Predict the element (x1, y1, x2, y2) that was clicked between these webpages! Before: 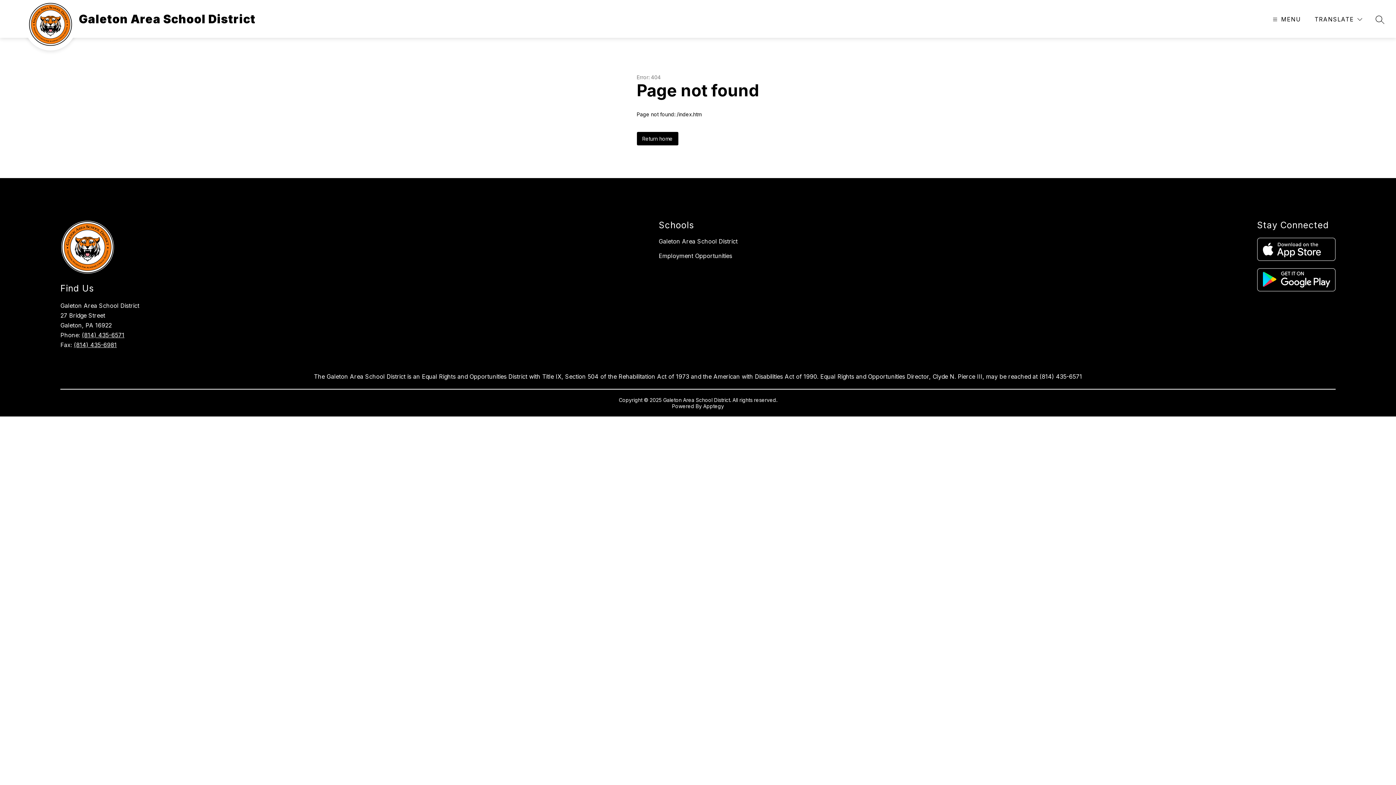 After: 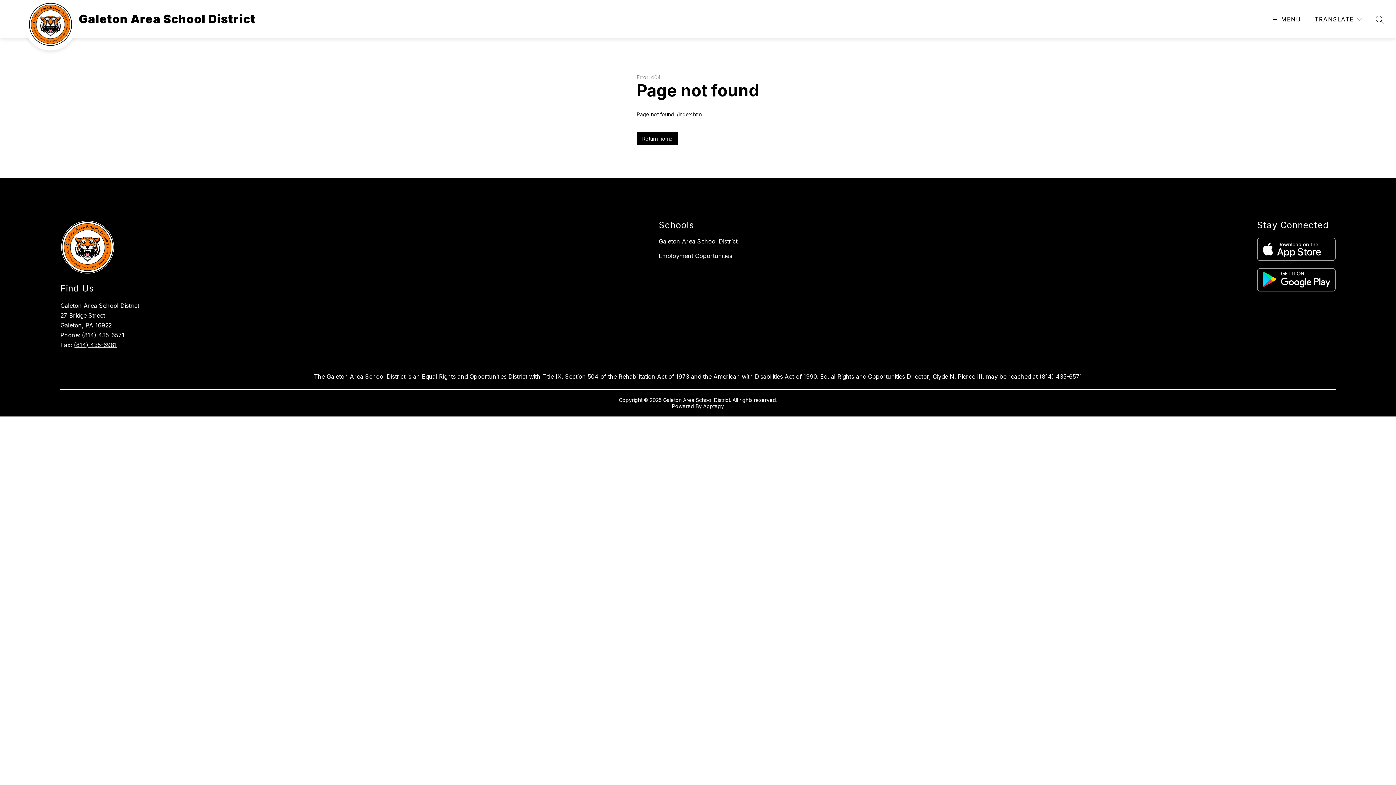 Action: bbox: (1257, 237, 1335, 261)